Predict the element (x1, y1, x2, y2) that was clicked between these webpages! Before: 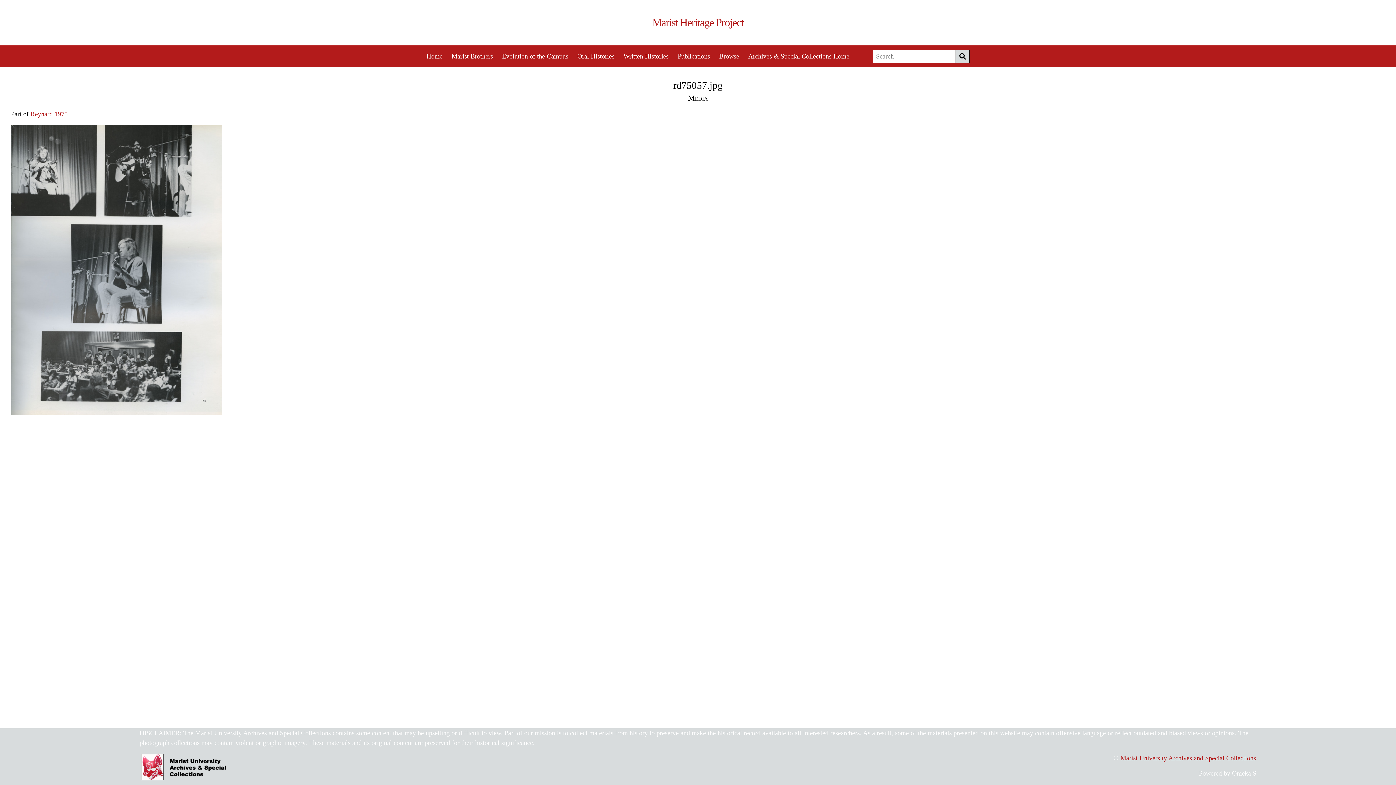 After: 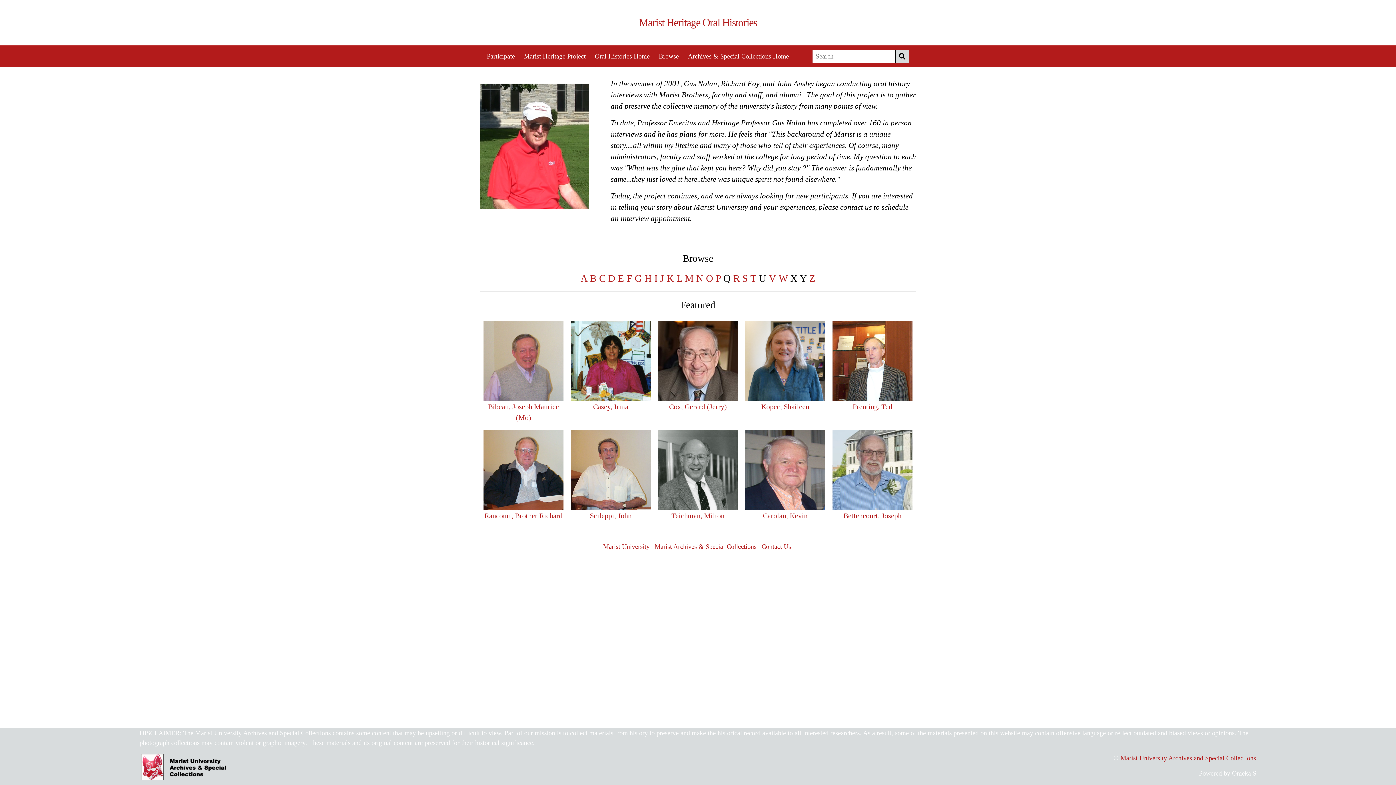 Action: label: Oral Histories bbox: (577, 52, 614, 60)